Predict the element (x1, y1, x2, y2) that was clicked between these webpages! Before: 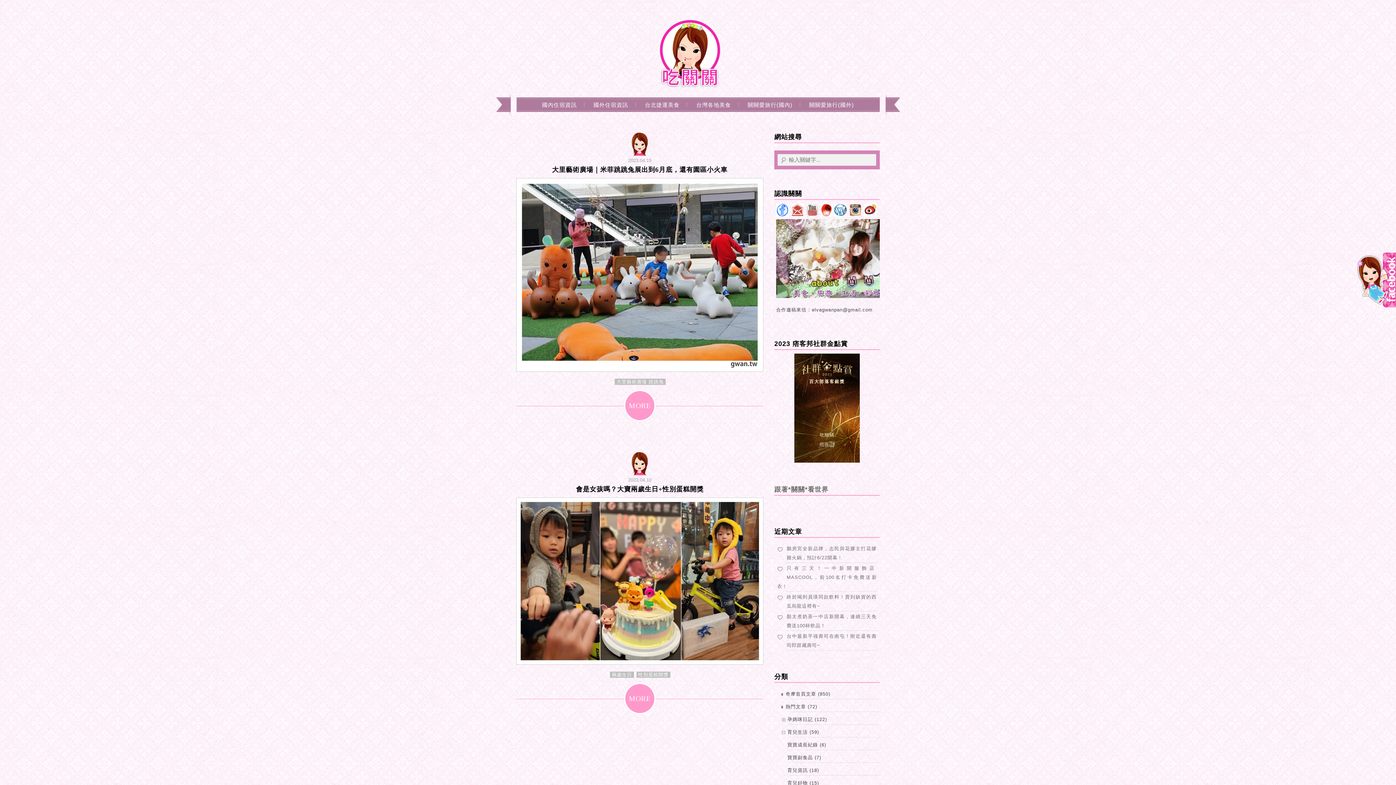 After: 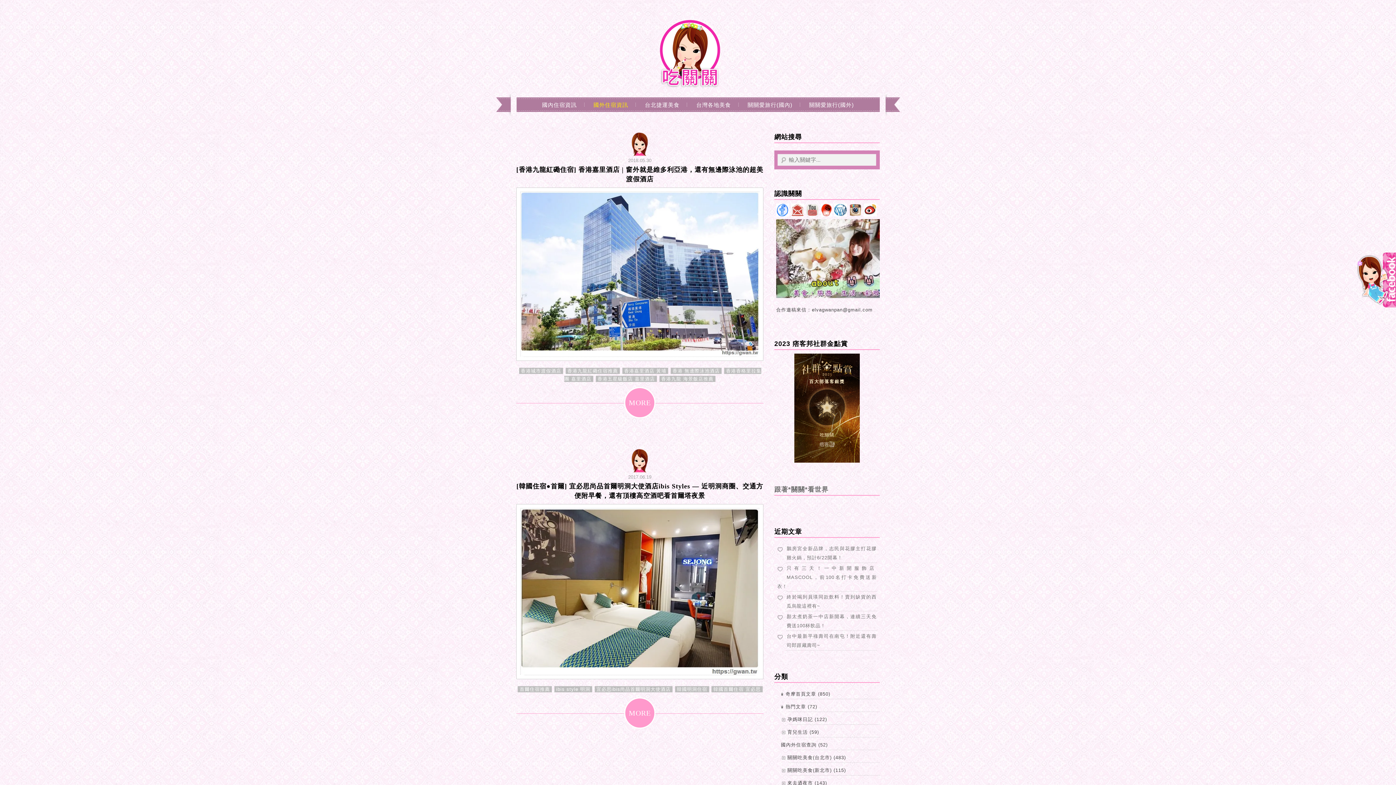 Action: label: 國外住宿資訊 bbox: (586, 100, 635, 109)